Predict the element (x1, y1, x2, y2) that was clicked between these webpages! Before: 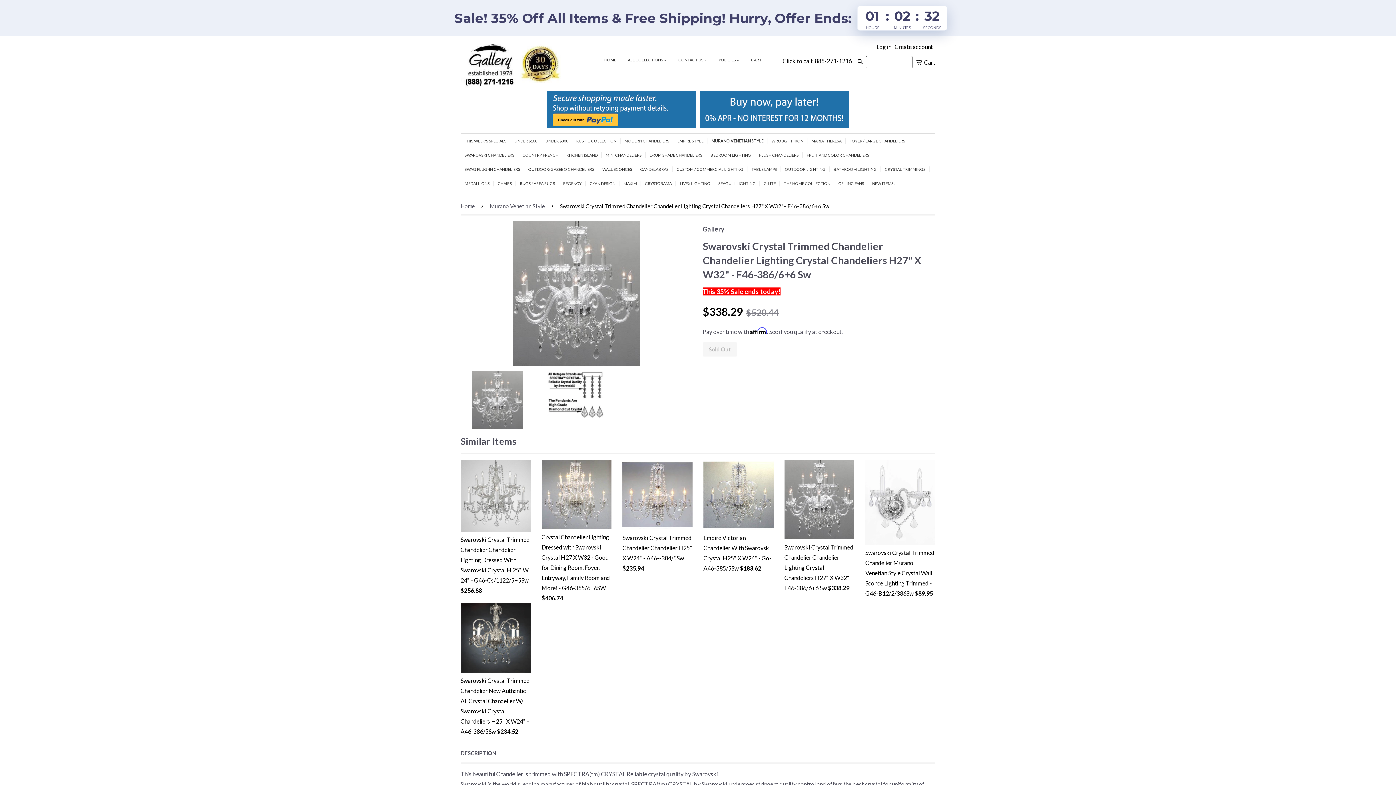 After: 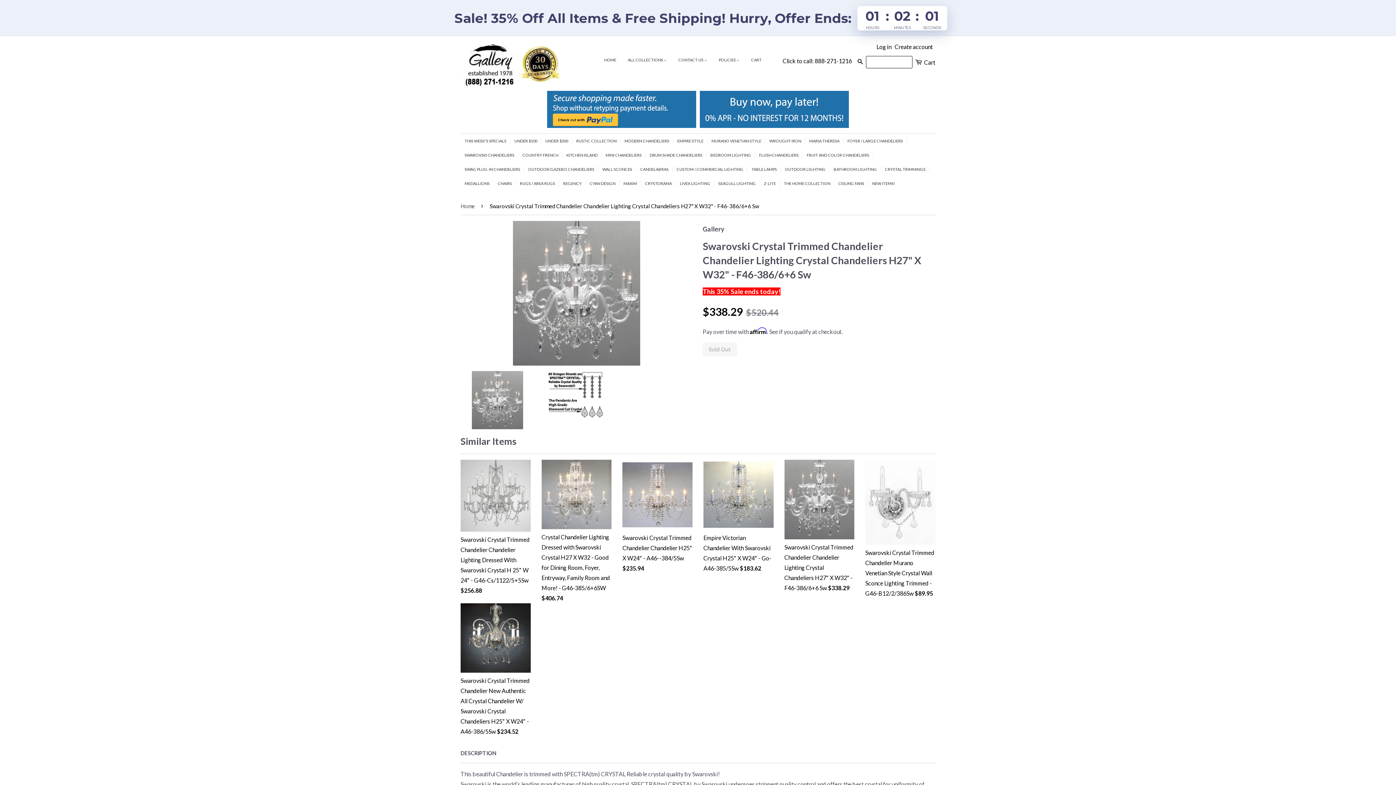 Action: bbox: (784, 533, 854, 540)